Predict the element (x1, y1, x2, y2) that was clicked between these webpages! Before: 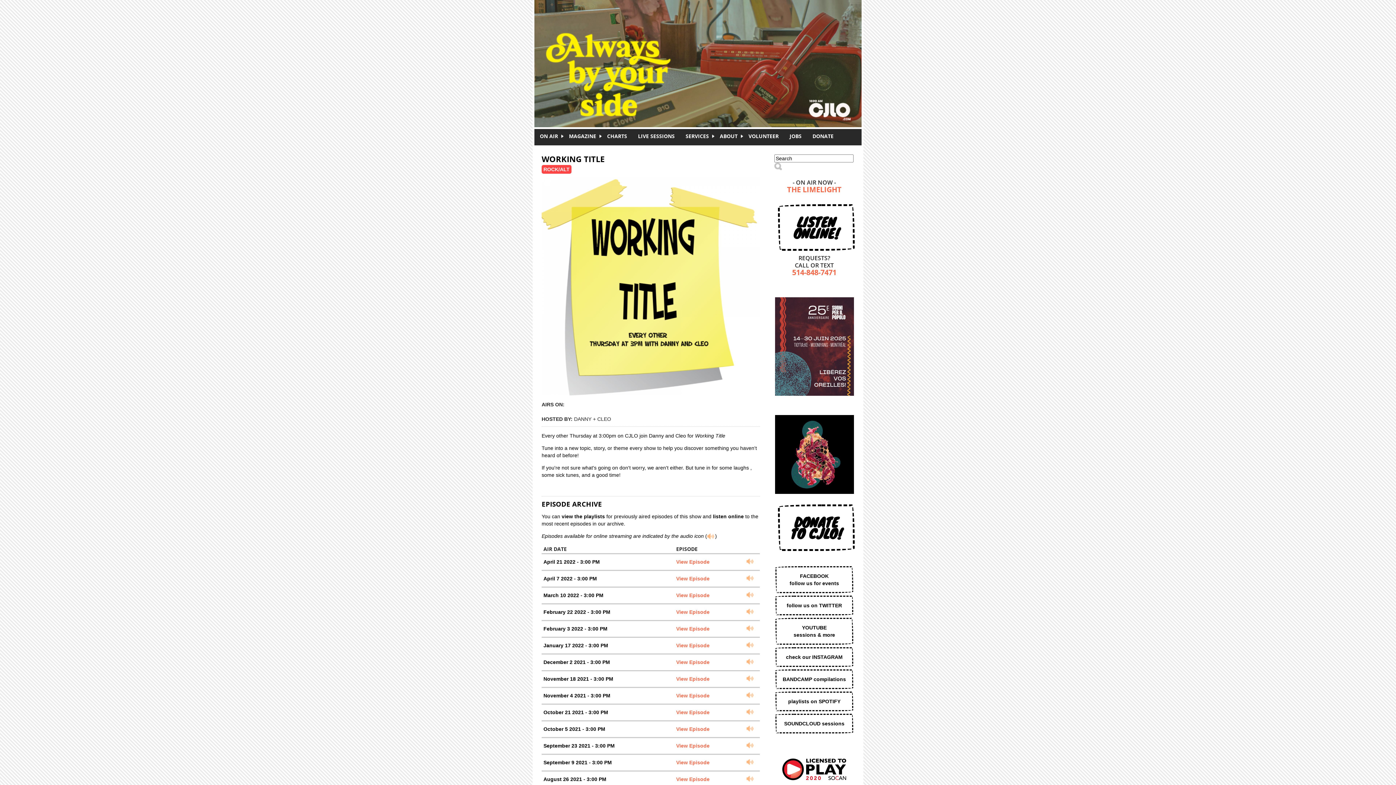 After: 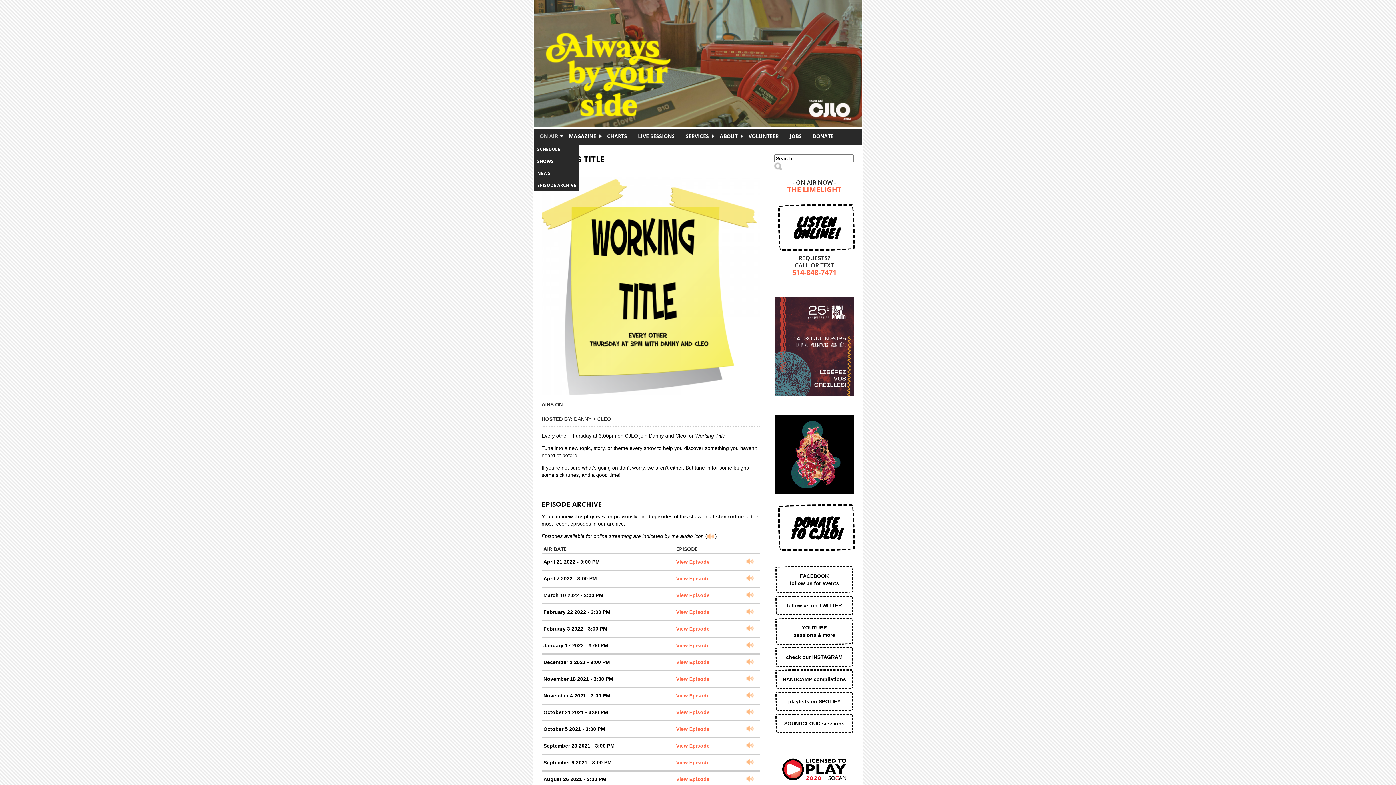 Action: bbox: (534, 132, 563, 139) label: ON AIR